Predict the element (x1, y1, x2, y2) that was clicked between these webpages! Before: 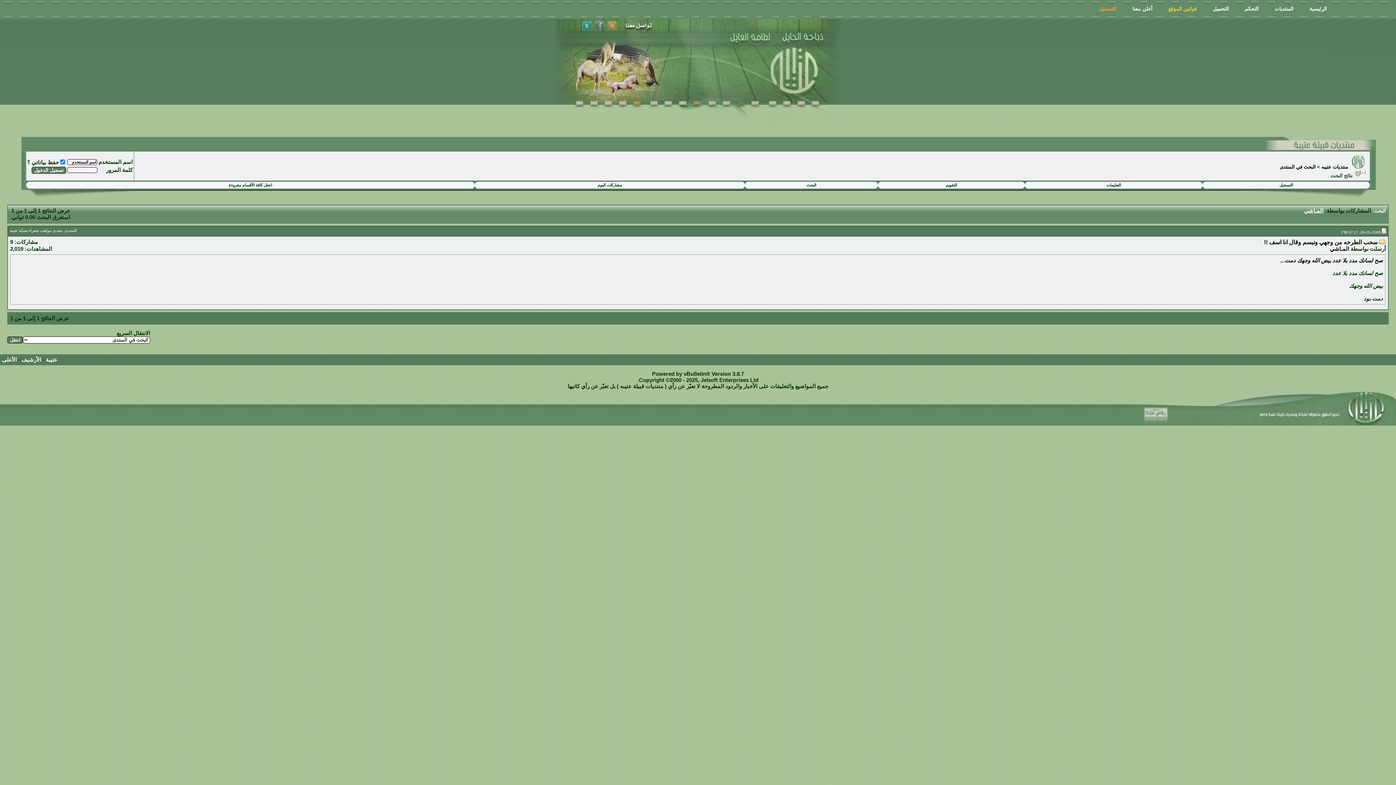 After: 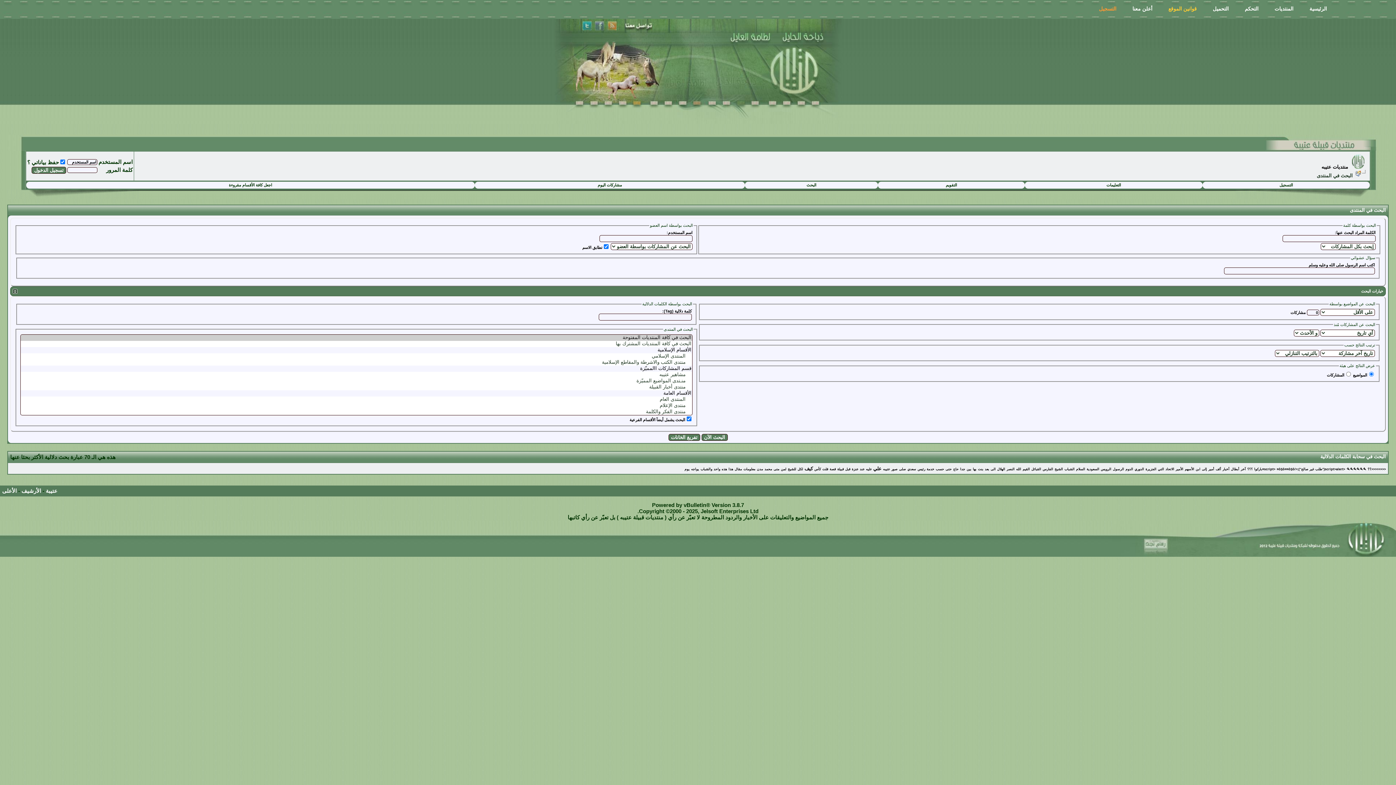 Action: label: البحث: bbox: (1372, 208, 1386, 213)